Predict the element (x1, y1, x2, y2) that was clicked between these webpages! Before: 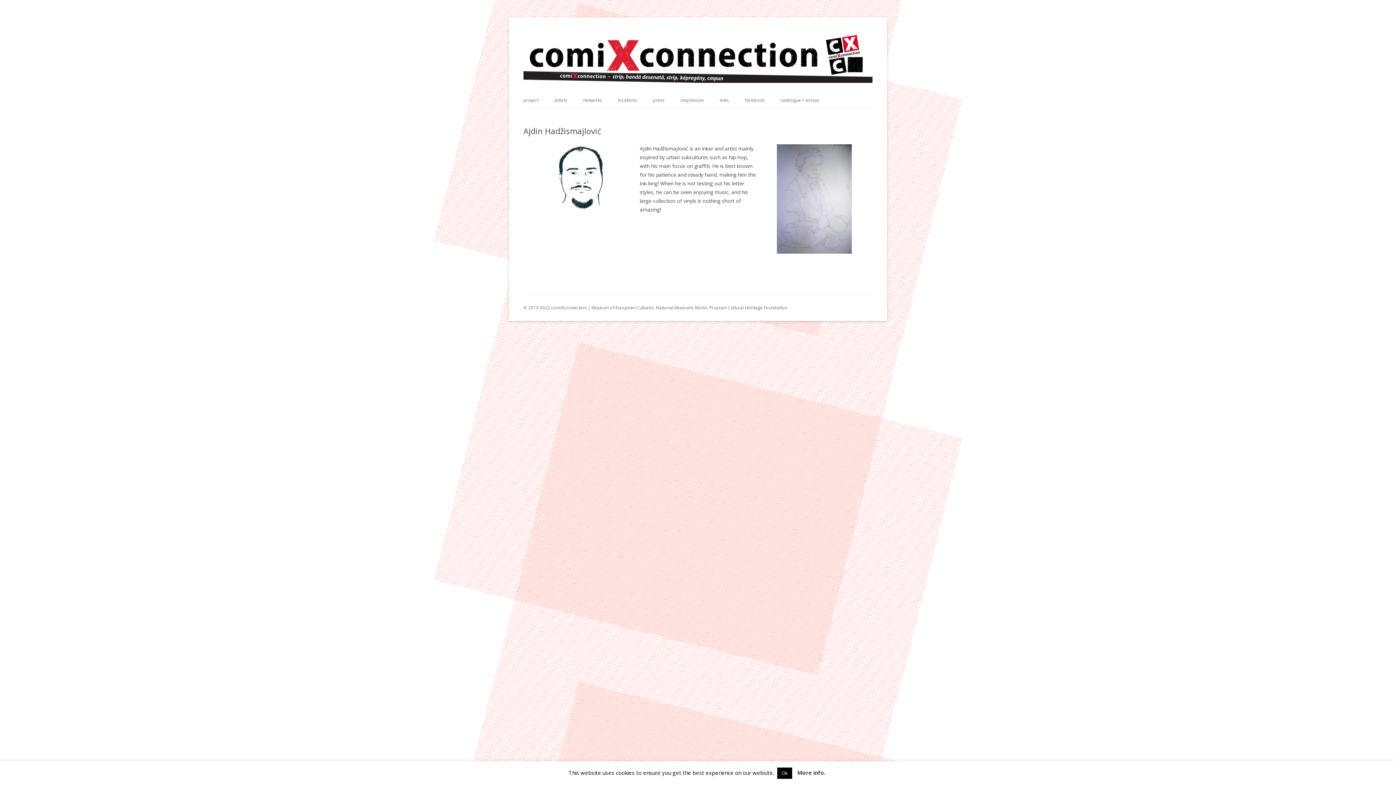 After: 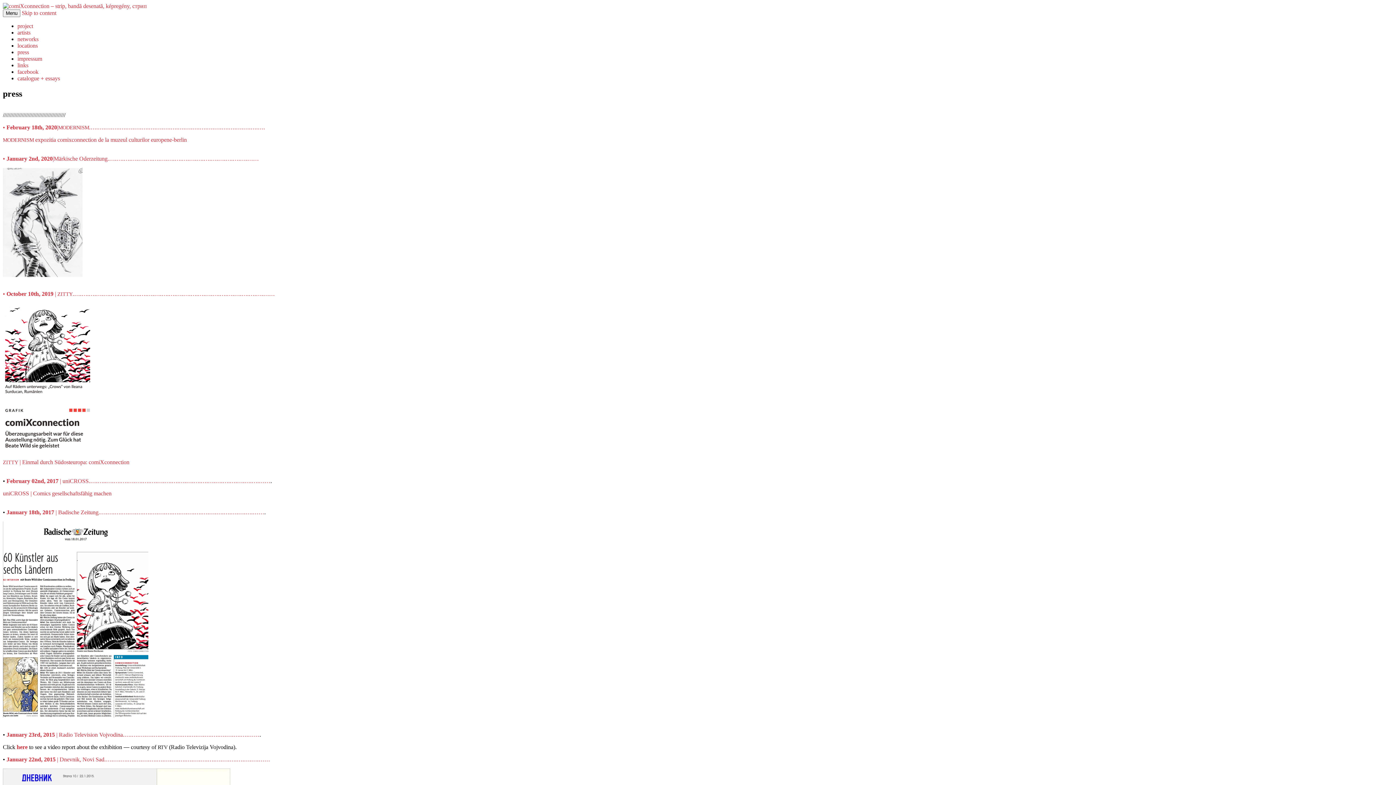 Action: bbox: (653, 92, 664, 108) label: press